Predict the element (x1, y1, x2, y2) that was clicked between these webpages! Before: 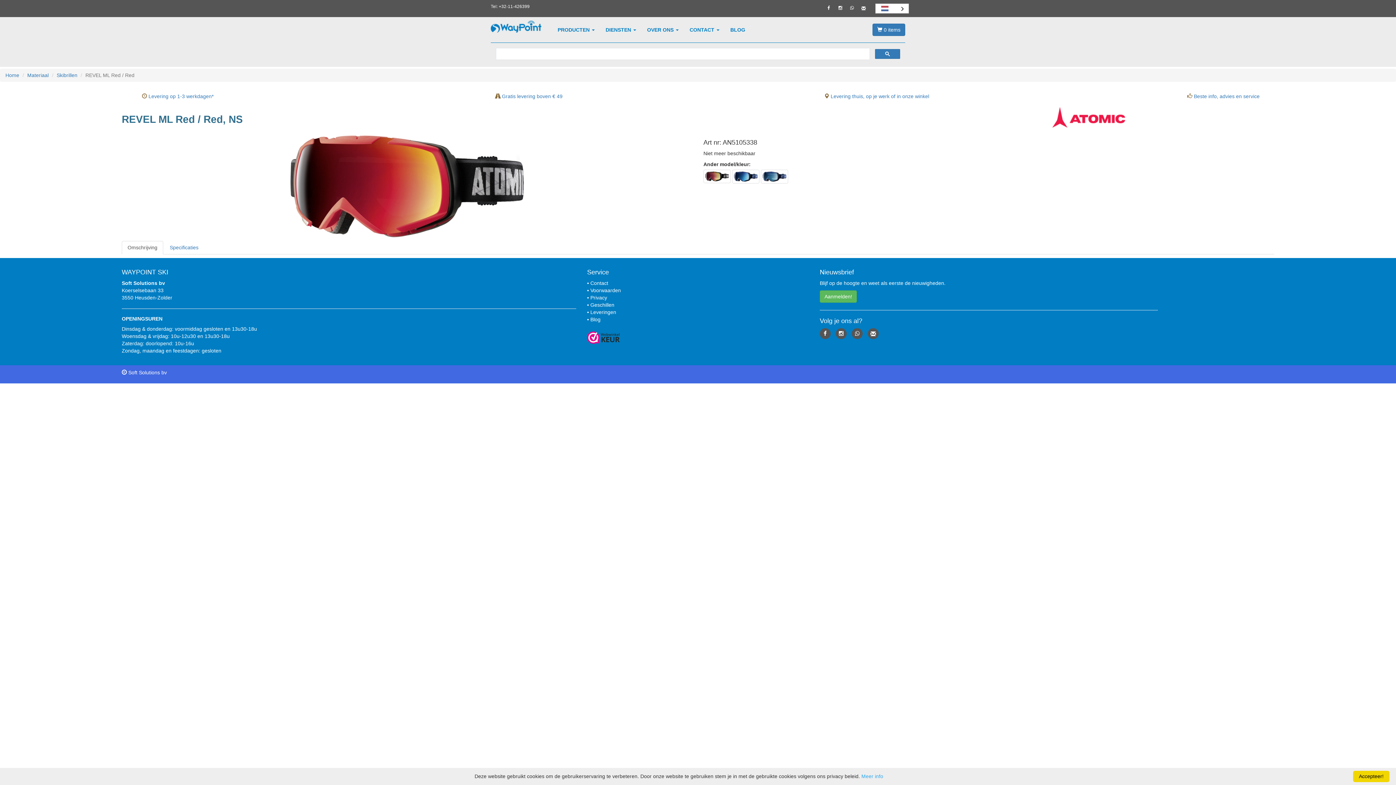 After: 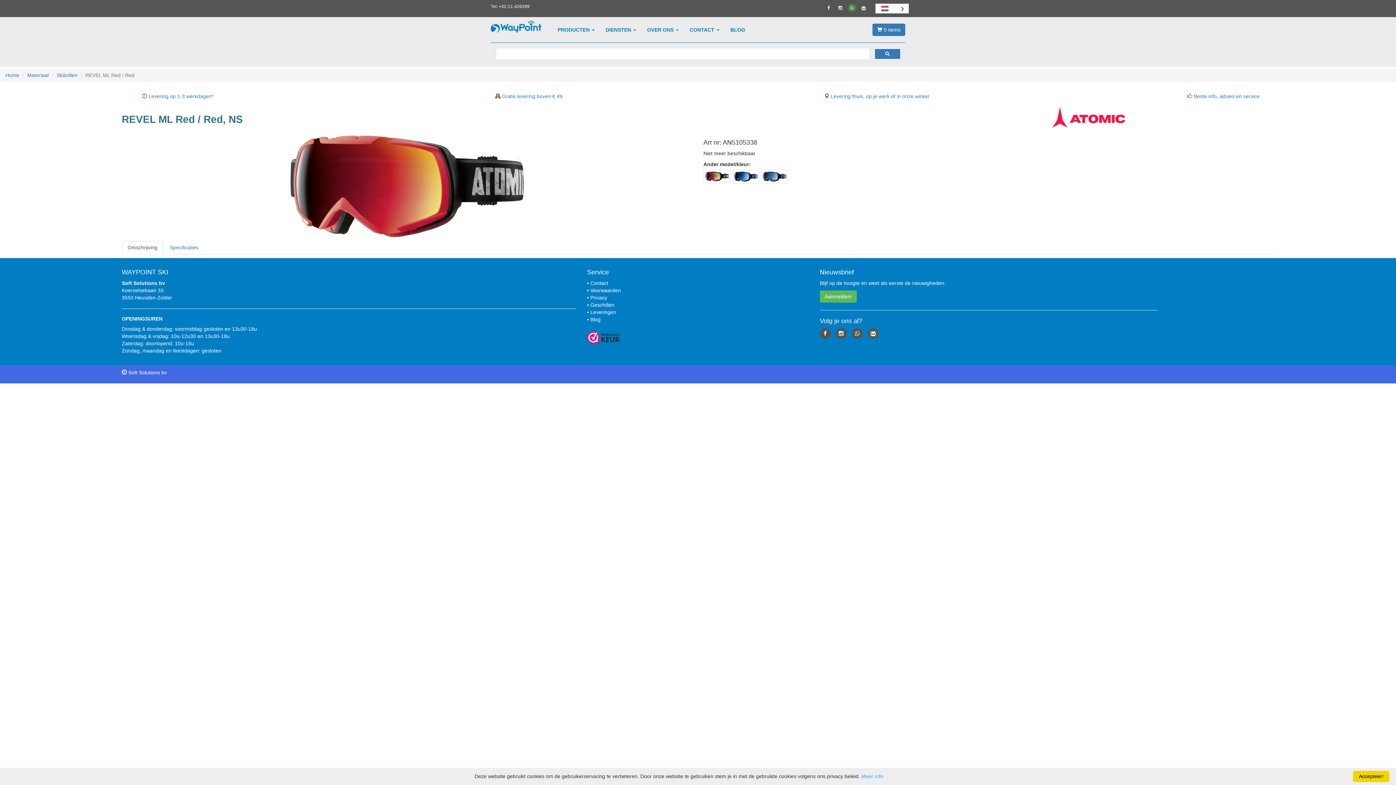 Action: bbox: (847, 3, 856, 12)